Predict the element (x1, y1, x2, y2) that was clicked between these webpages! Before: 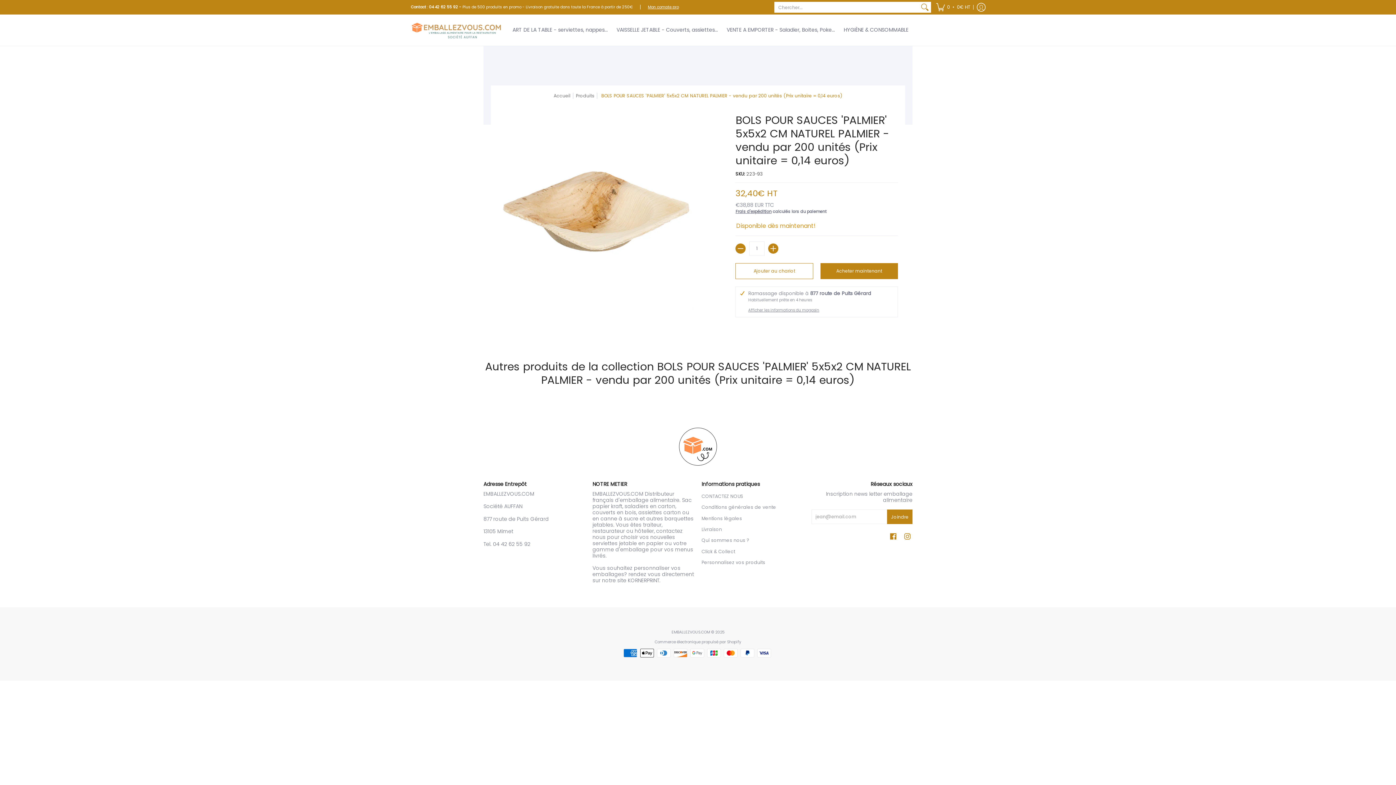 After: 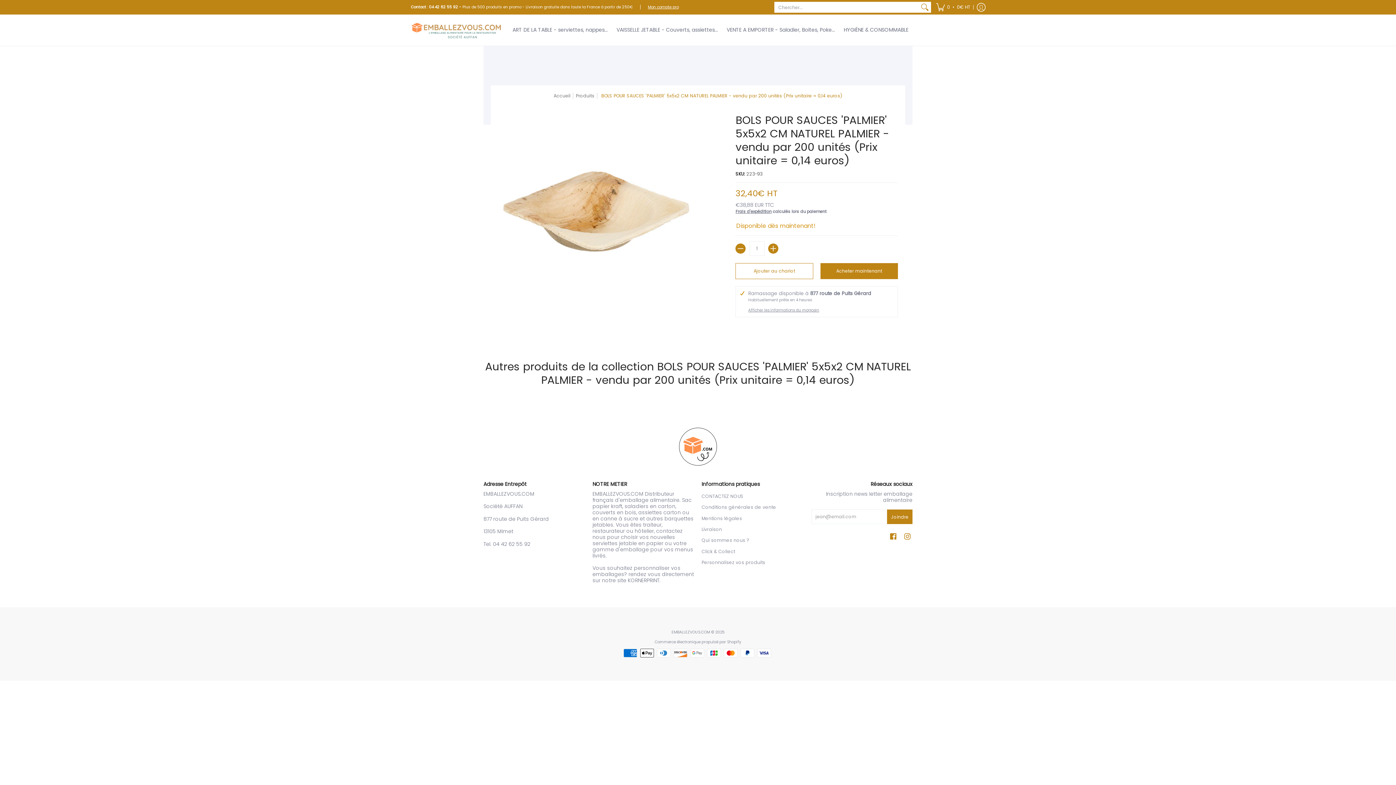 Action: bbox: (735, 243, 745, 253) label: Soustraire